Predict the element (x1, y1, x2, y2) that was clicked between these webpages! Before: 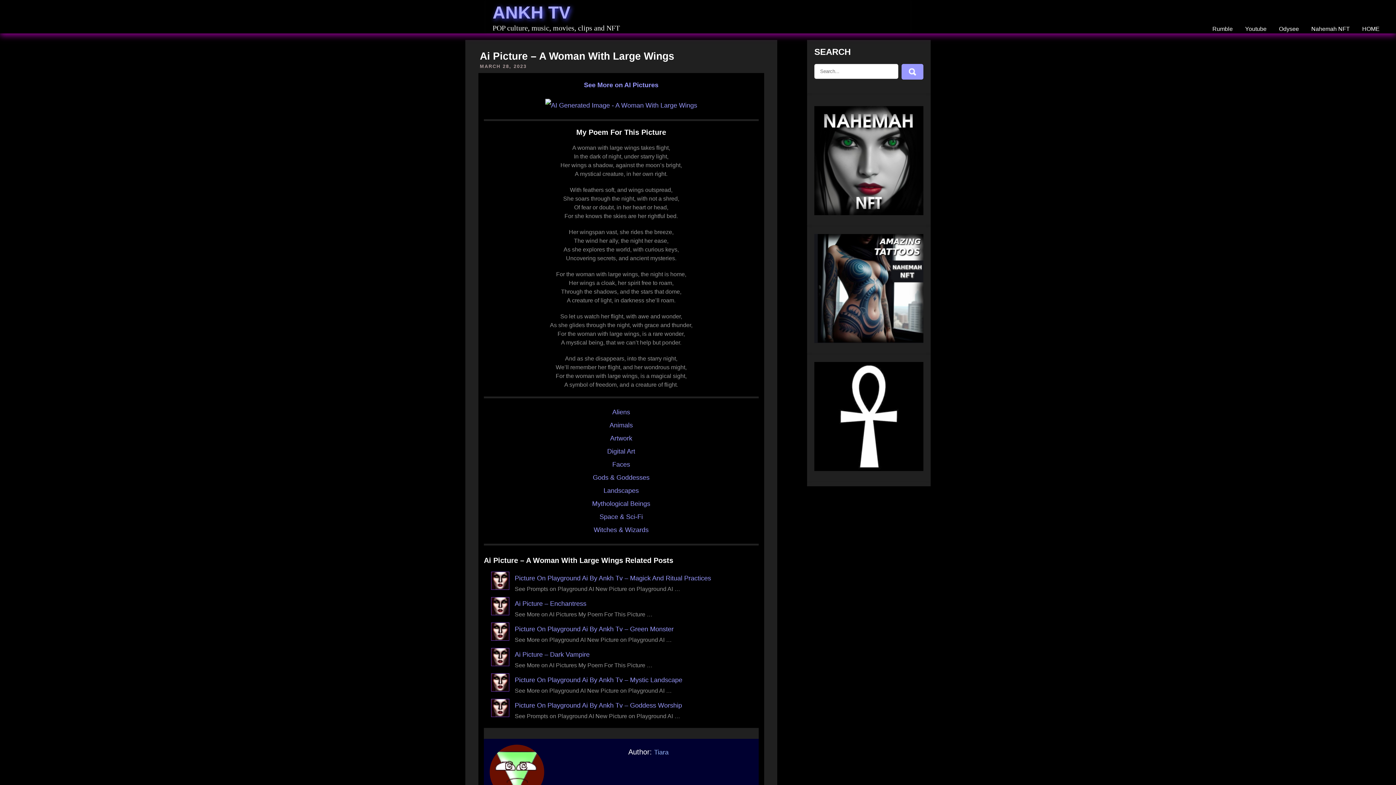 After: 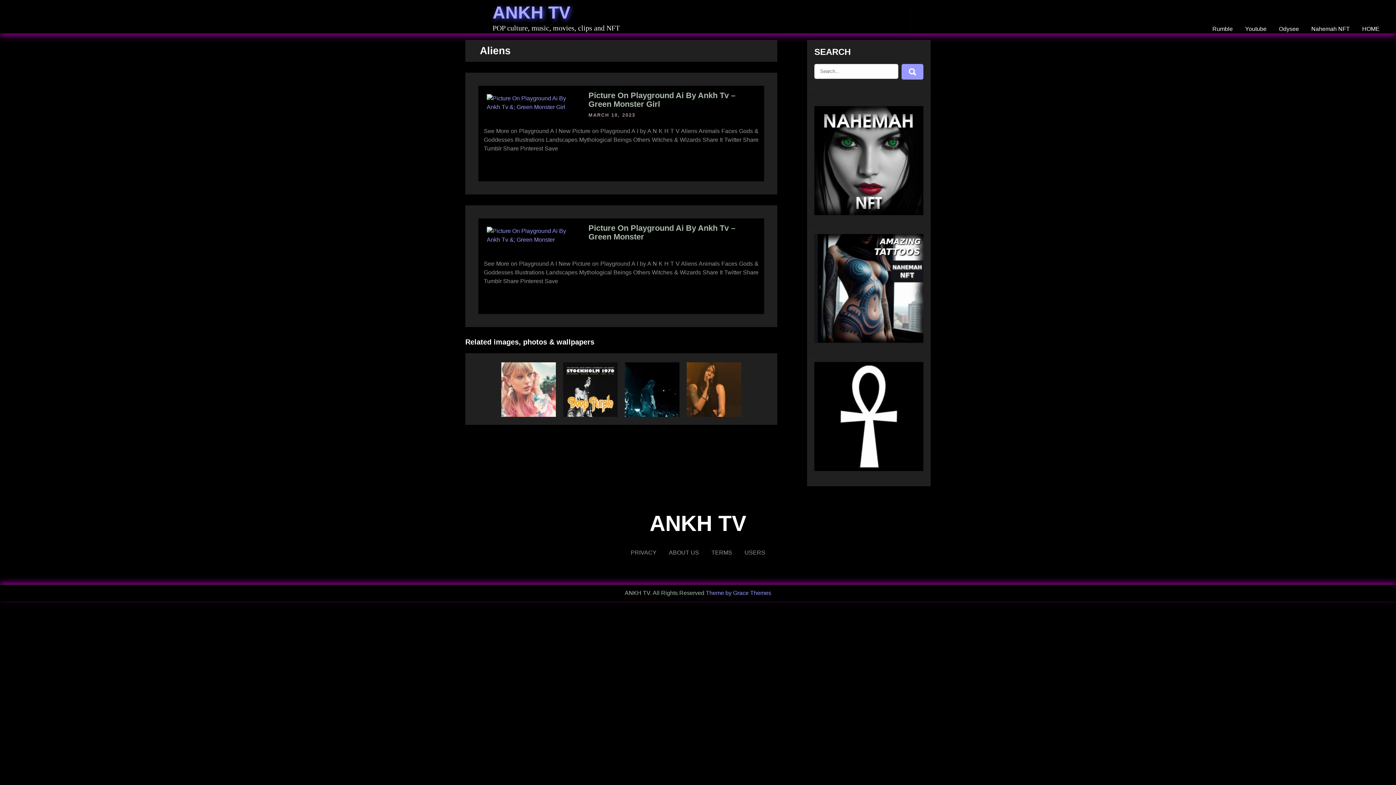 Action: label: Aliens bbox: (612, 408, 630, 416)